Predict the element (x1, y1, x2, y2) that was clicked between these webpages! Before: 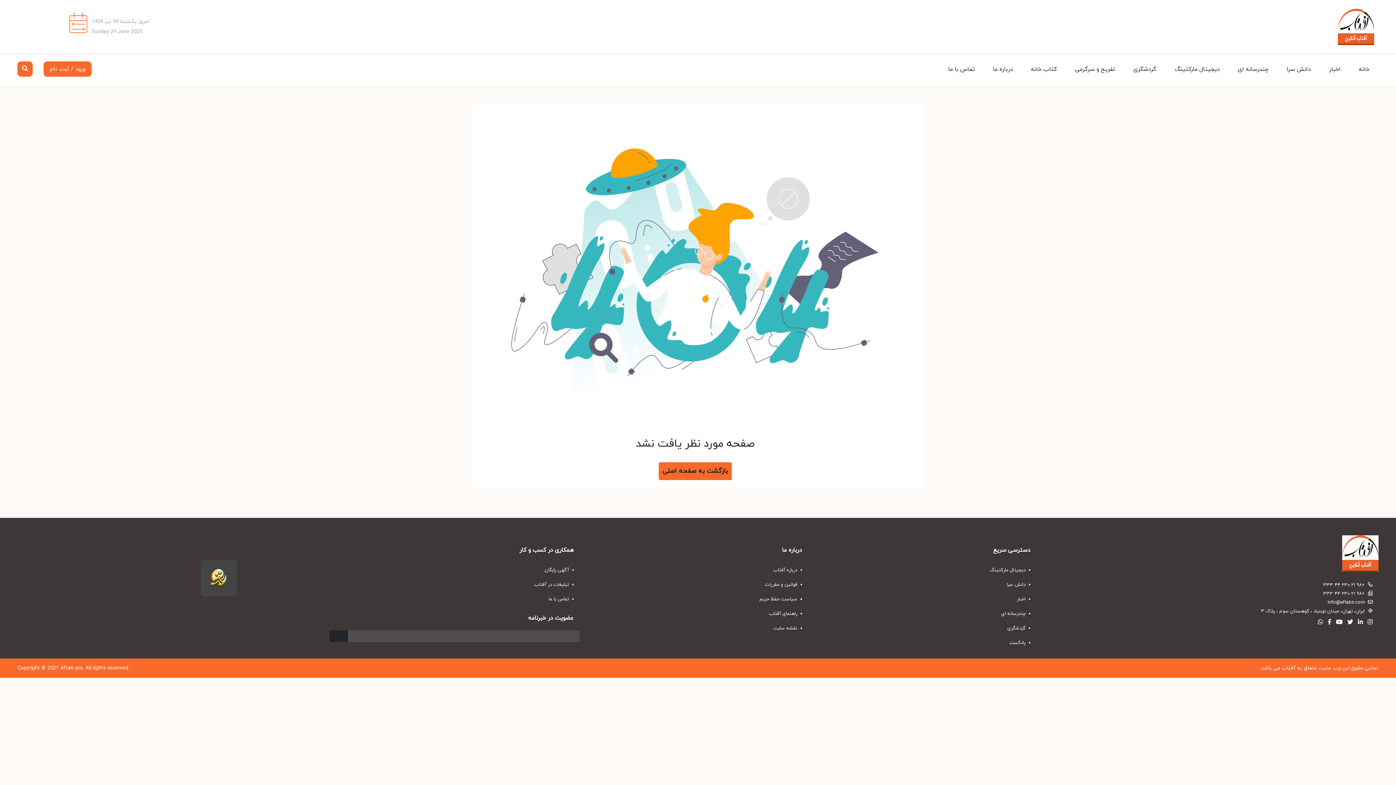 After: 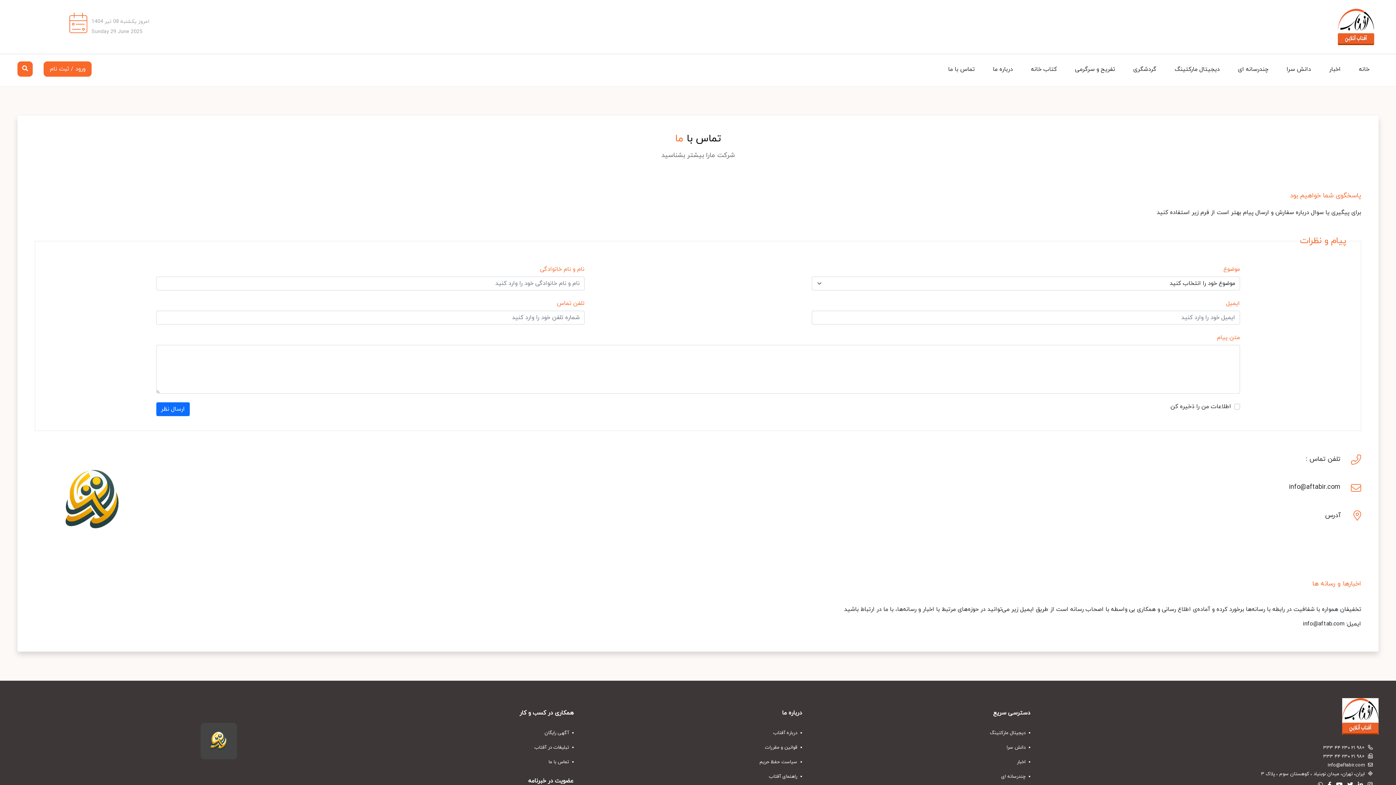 Action: bbox: (939, 54, 984, 84) label: تماس با ما